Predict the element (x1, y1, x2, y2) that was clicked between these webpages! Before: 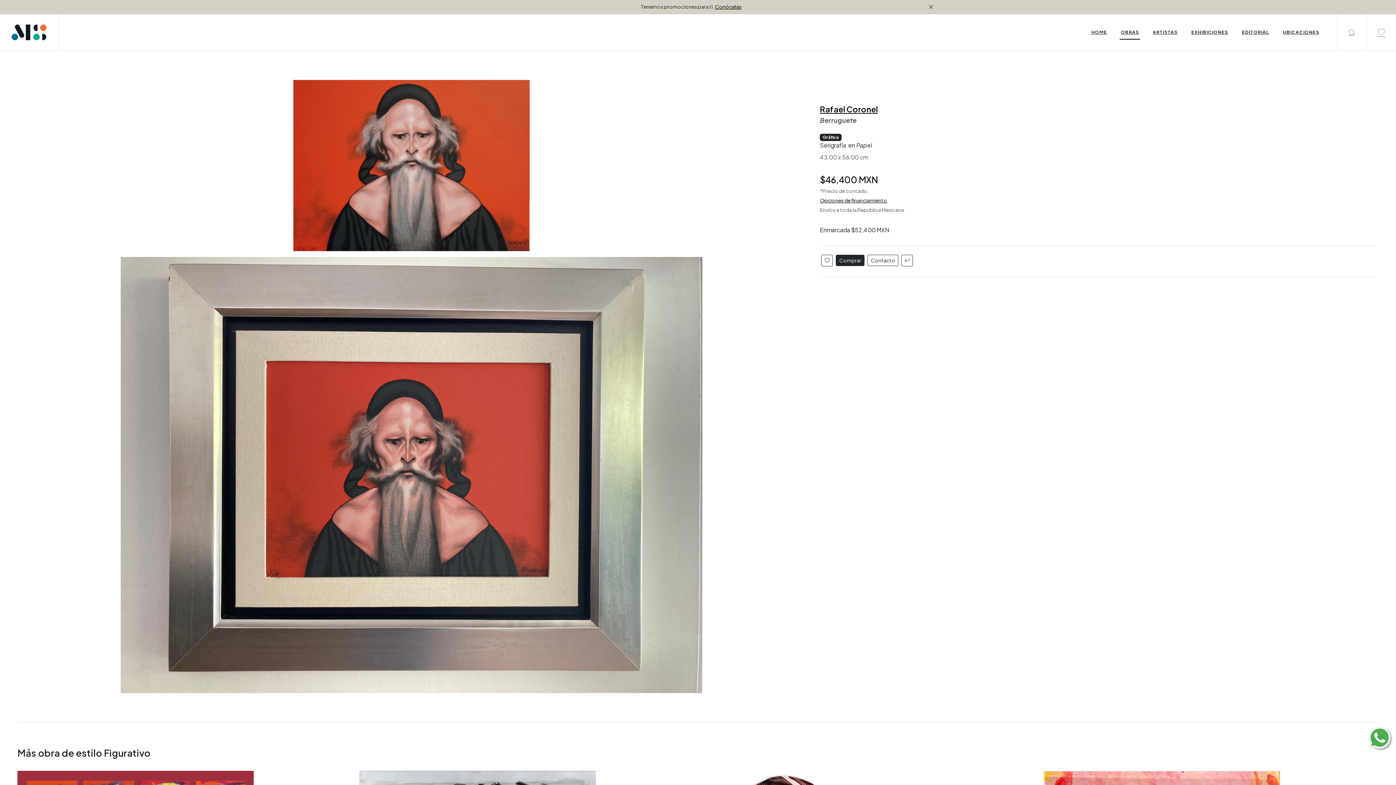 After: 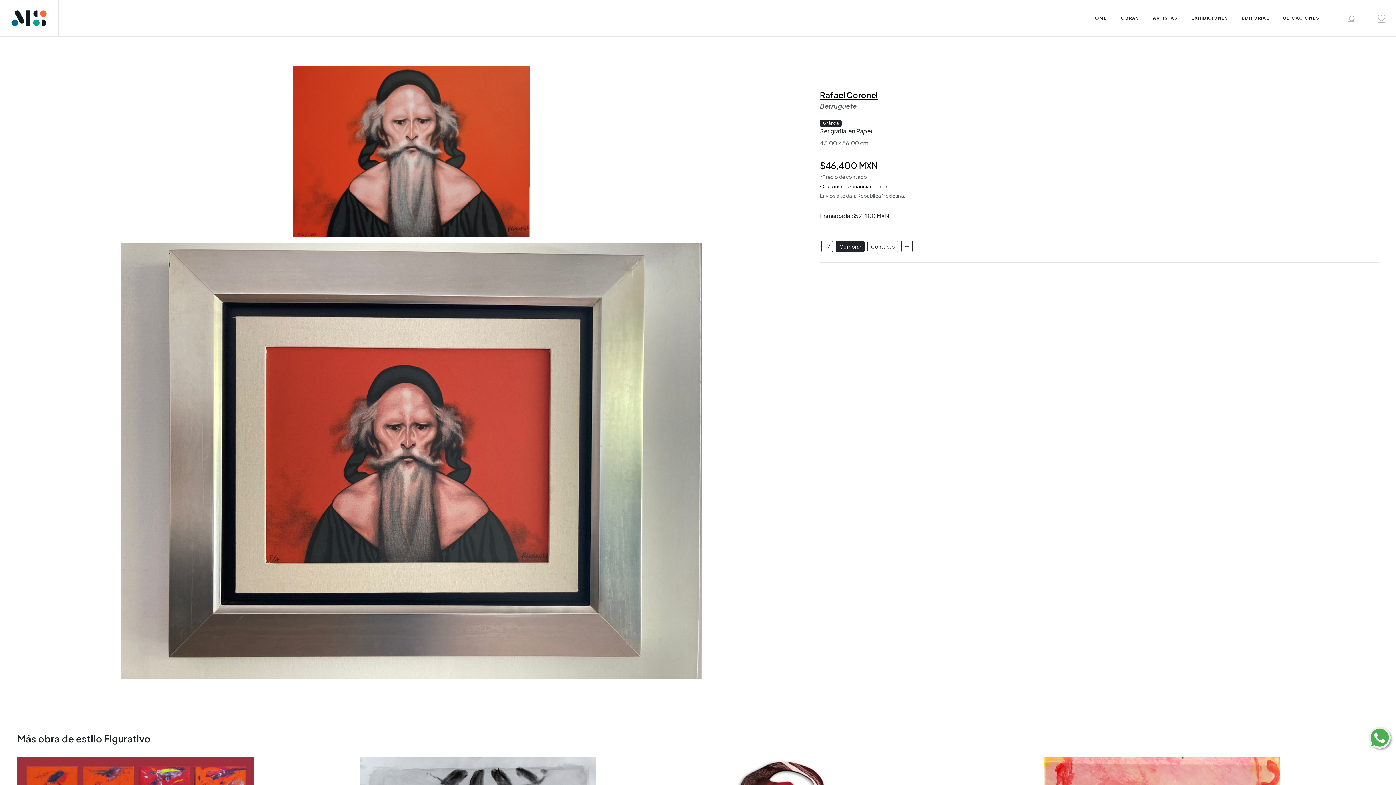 Action: bbox: (924, 2, 938, 10)